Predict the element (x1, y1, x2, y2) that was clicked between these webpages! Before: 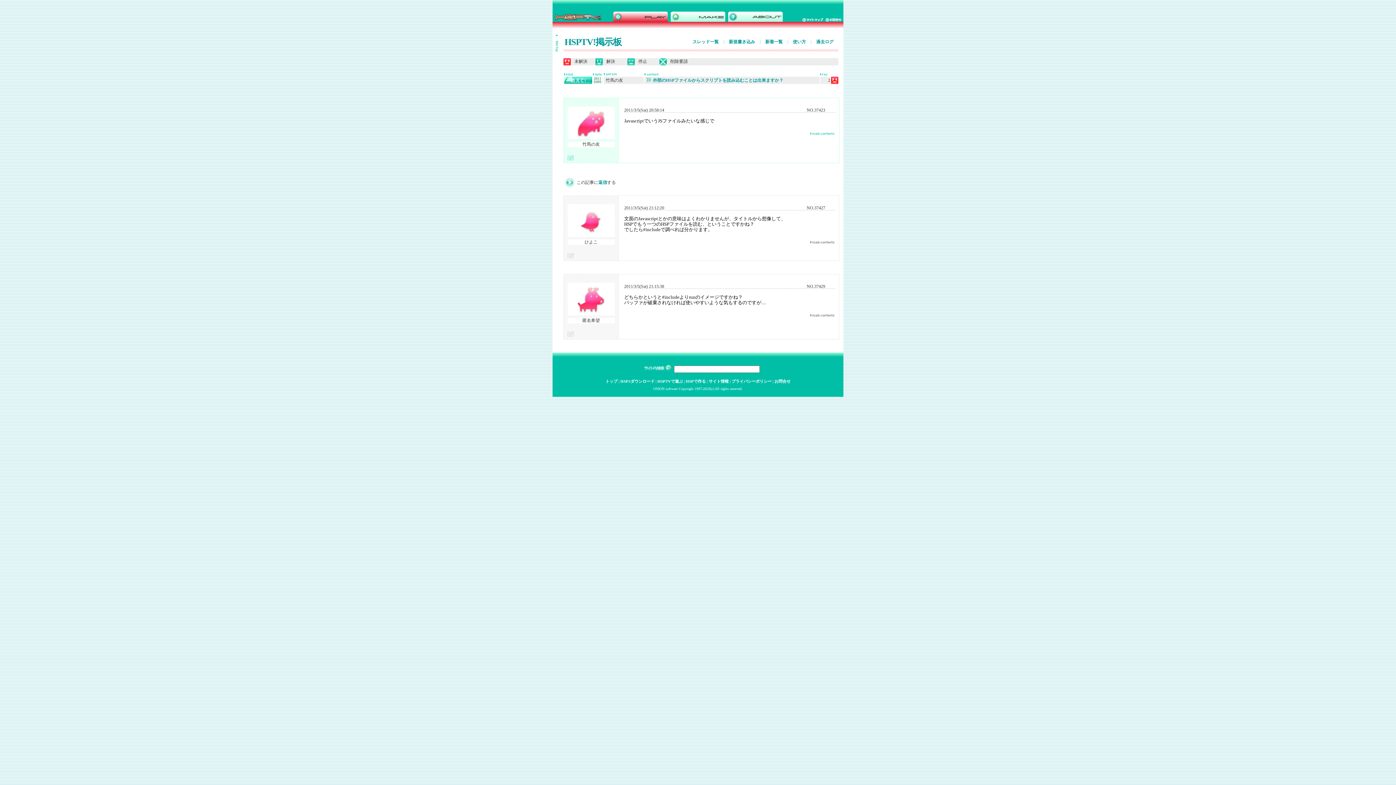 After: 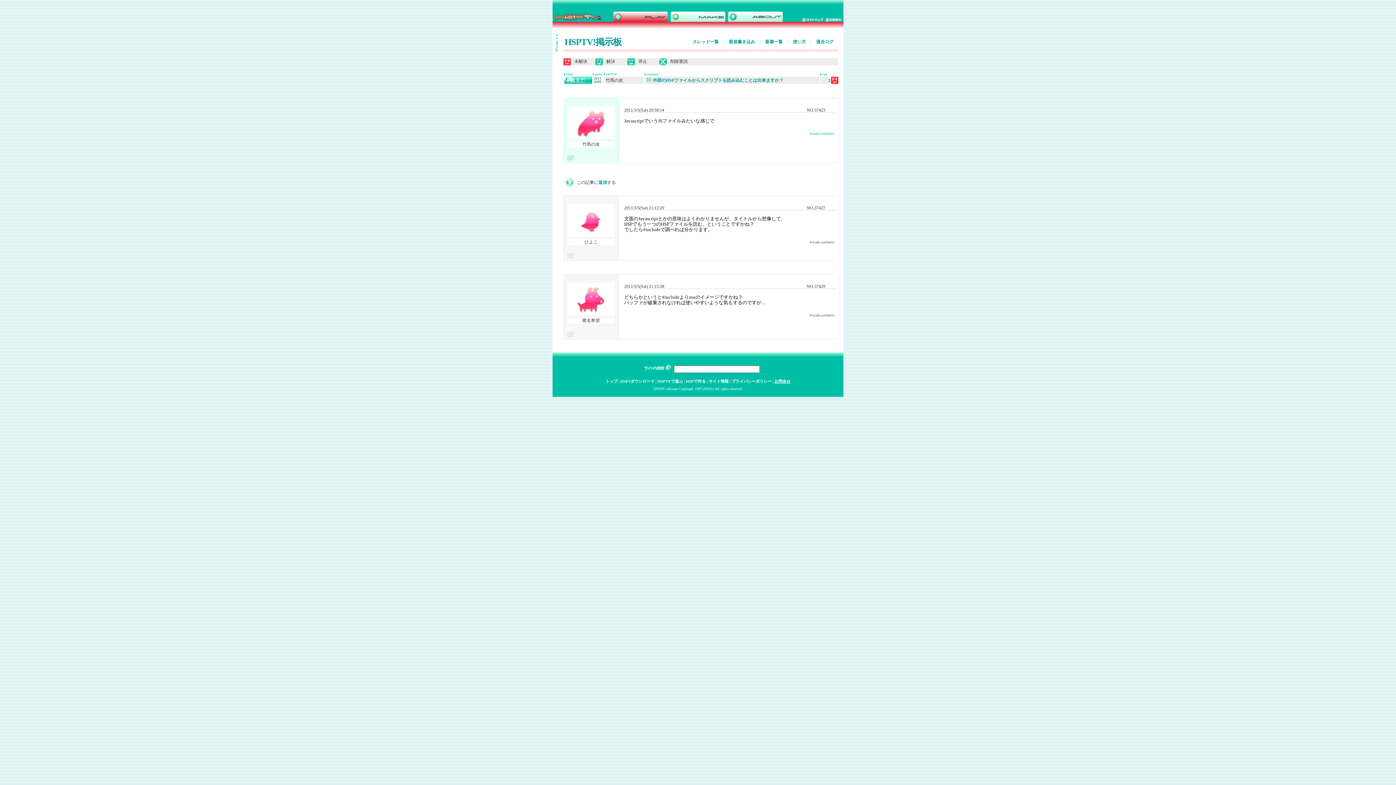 Action: bbox: (774, 379, 790, 383) label: お問合せ